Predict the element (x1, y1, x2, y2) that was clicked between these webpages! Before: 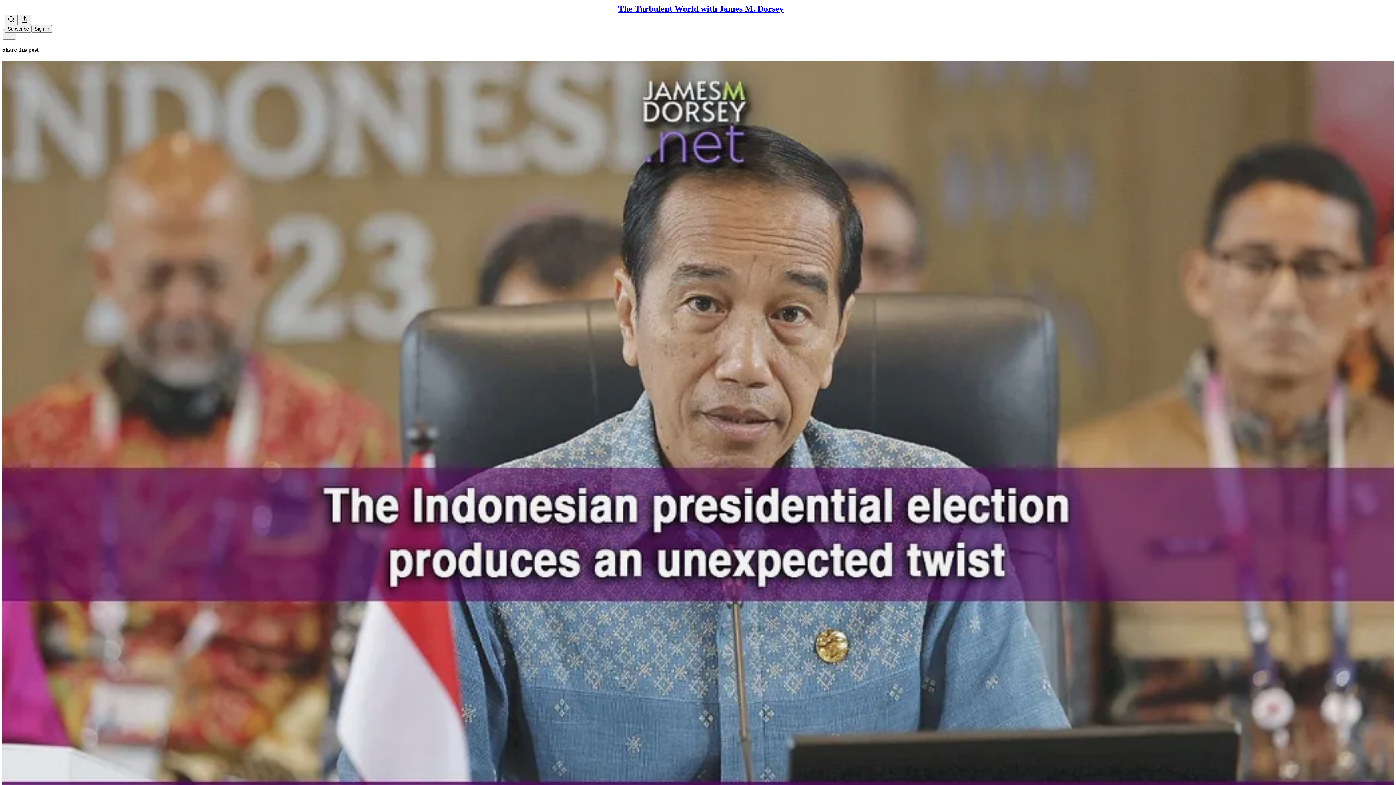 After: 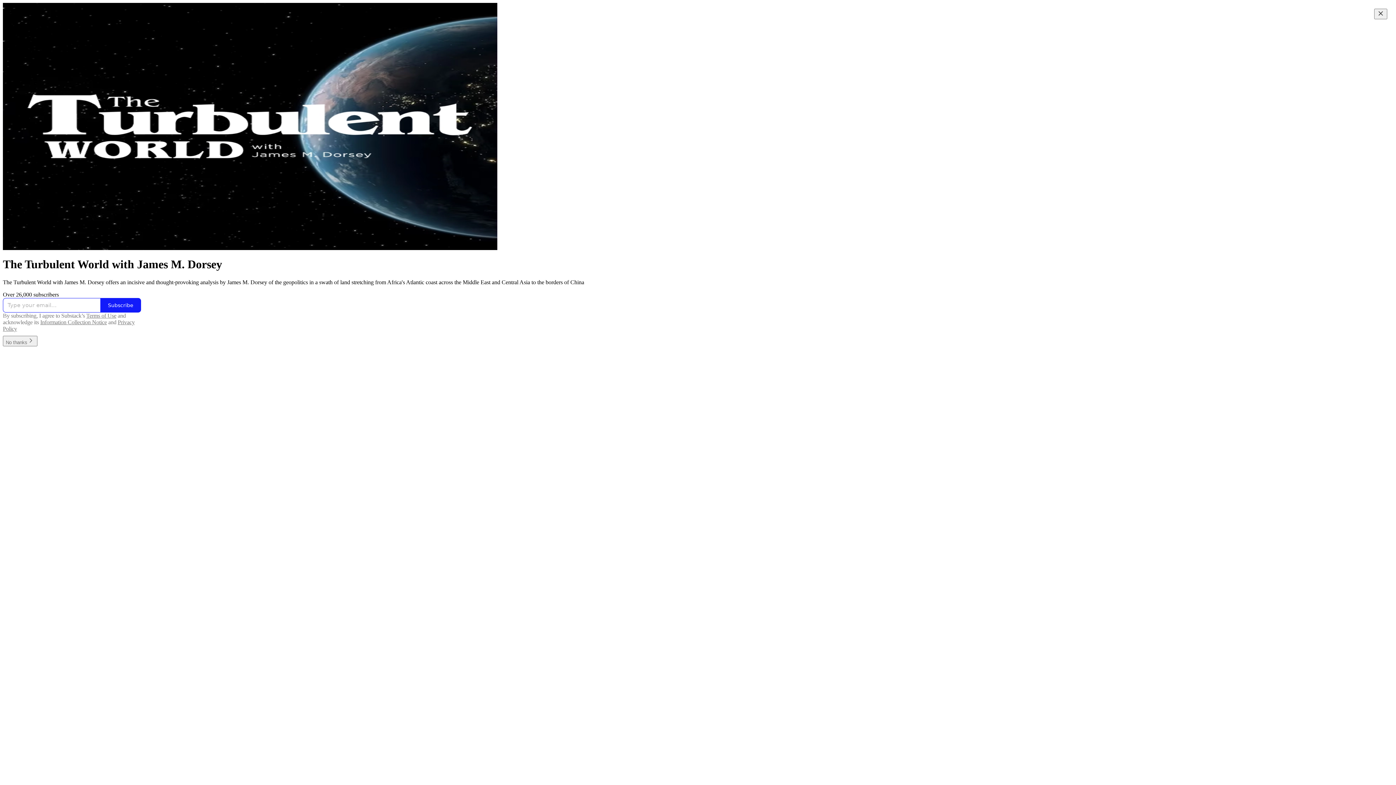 Action: label: The Turbulent World with James M. Dorsey bbox: (618, 4, 783, 13)